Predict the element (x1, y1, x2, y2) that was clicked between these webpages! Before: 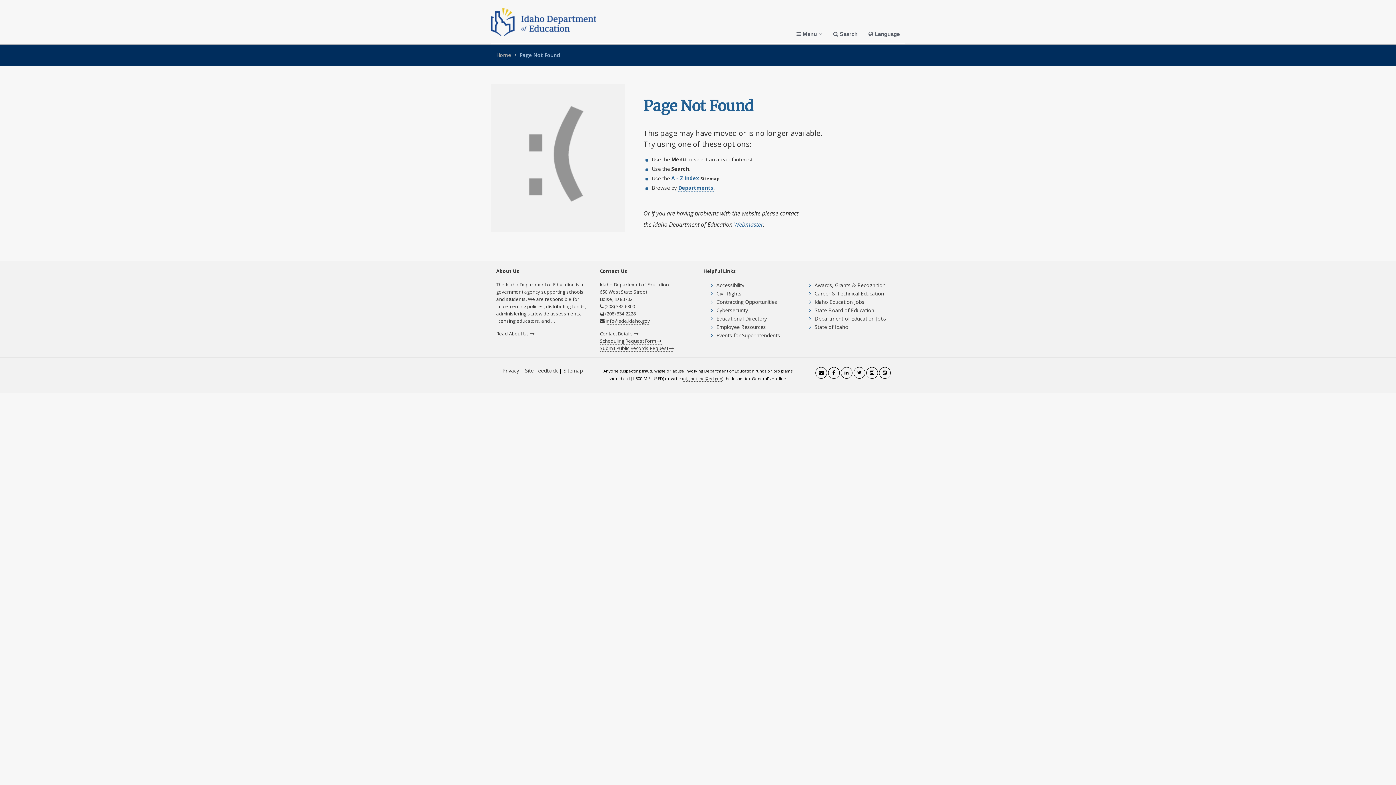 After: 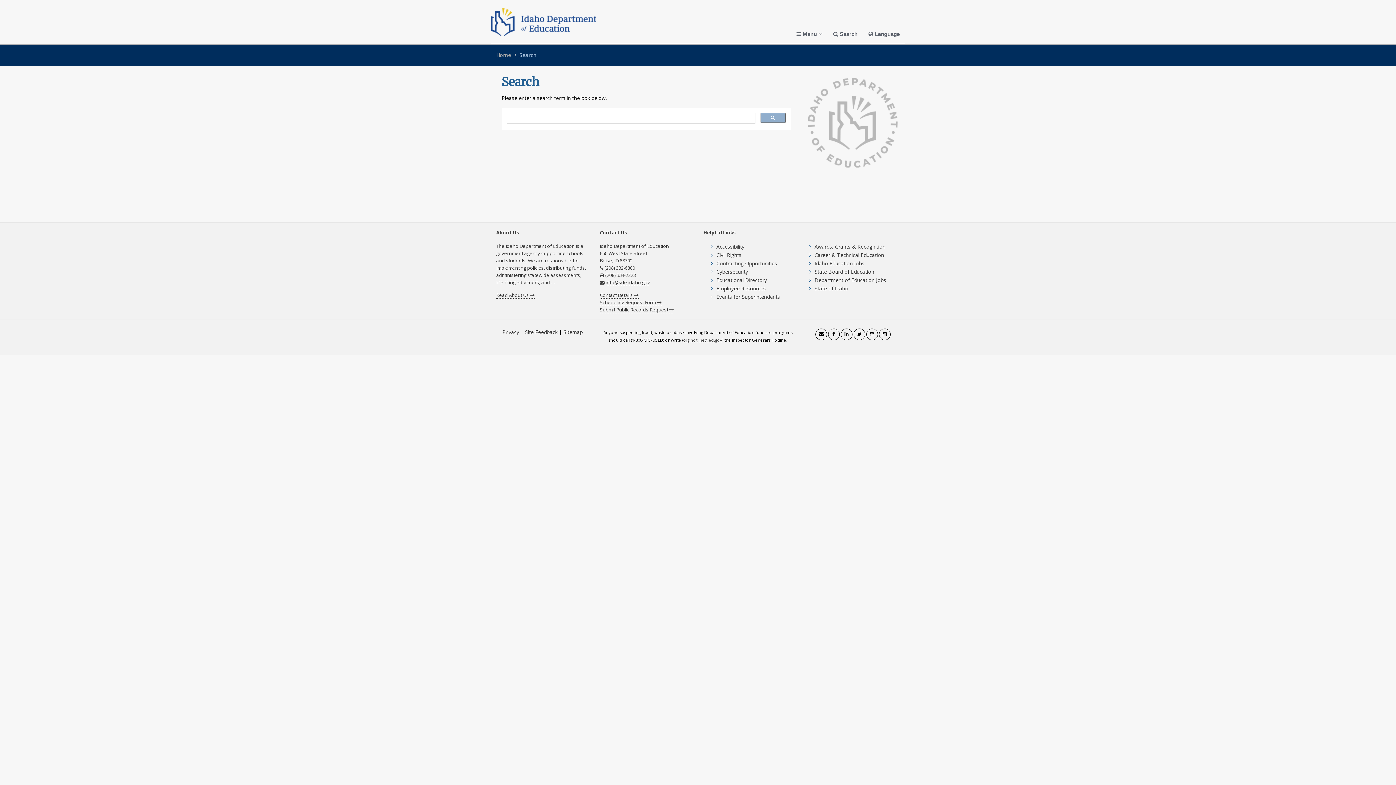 Action: bbox: (828, 25, 863, 44) label:  Search